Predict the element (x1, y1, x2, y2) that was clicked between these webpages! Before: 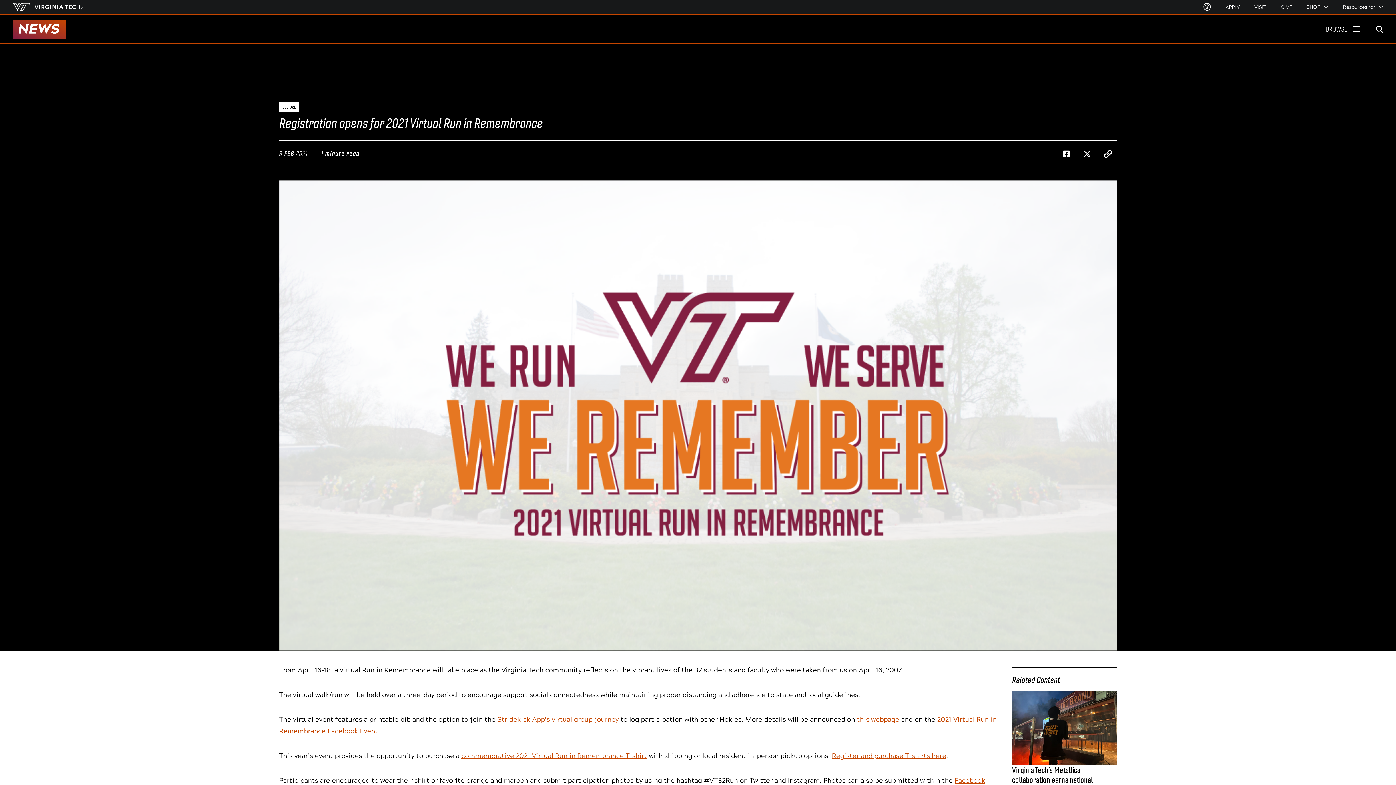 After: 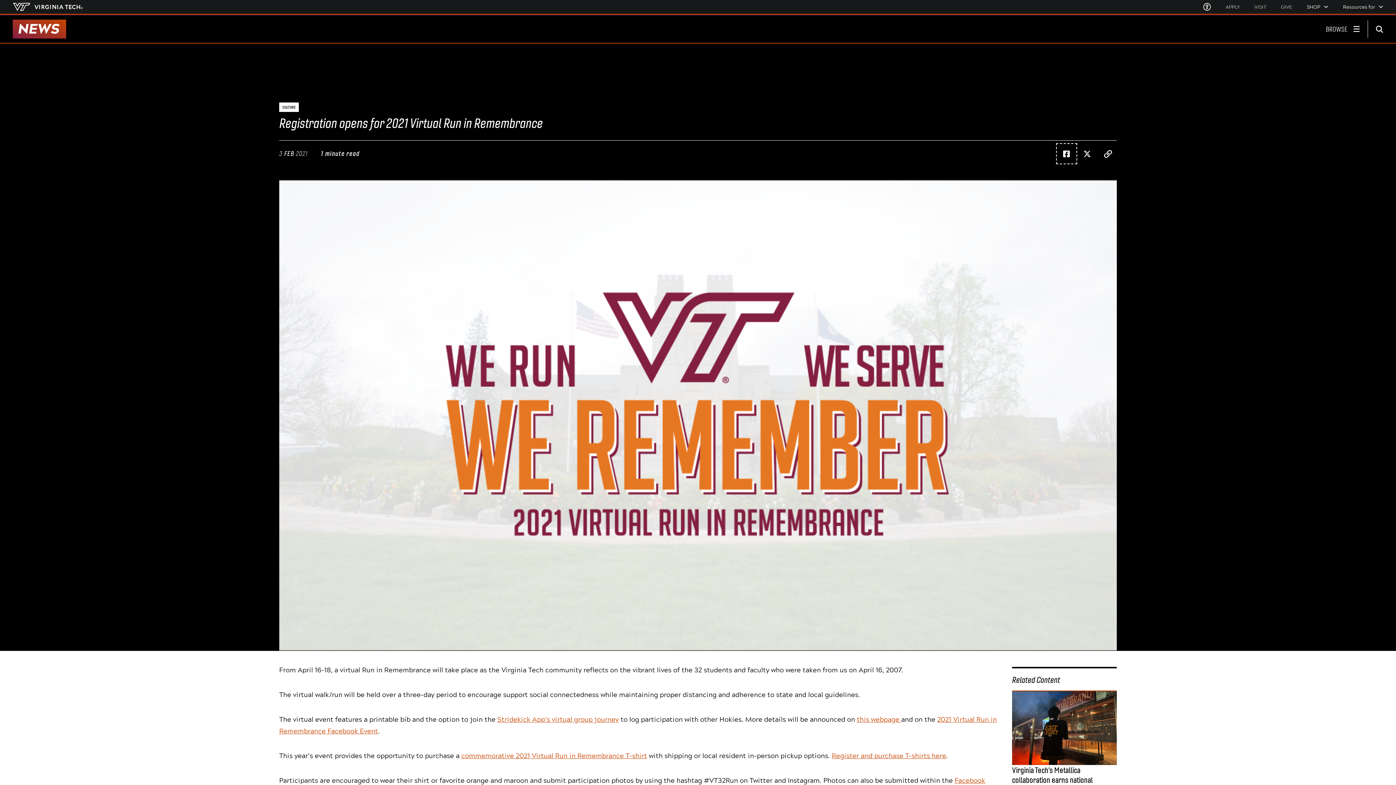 Action: bbox: (1058, 145, 1075, 162) label: Share on Facebook